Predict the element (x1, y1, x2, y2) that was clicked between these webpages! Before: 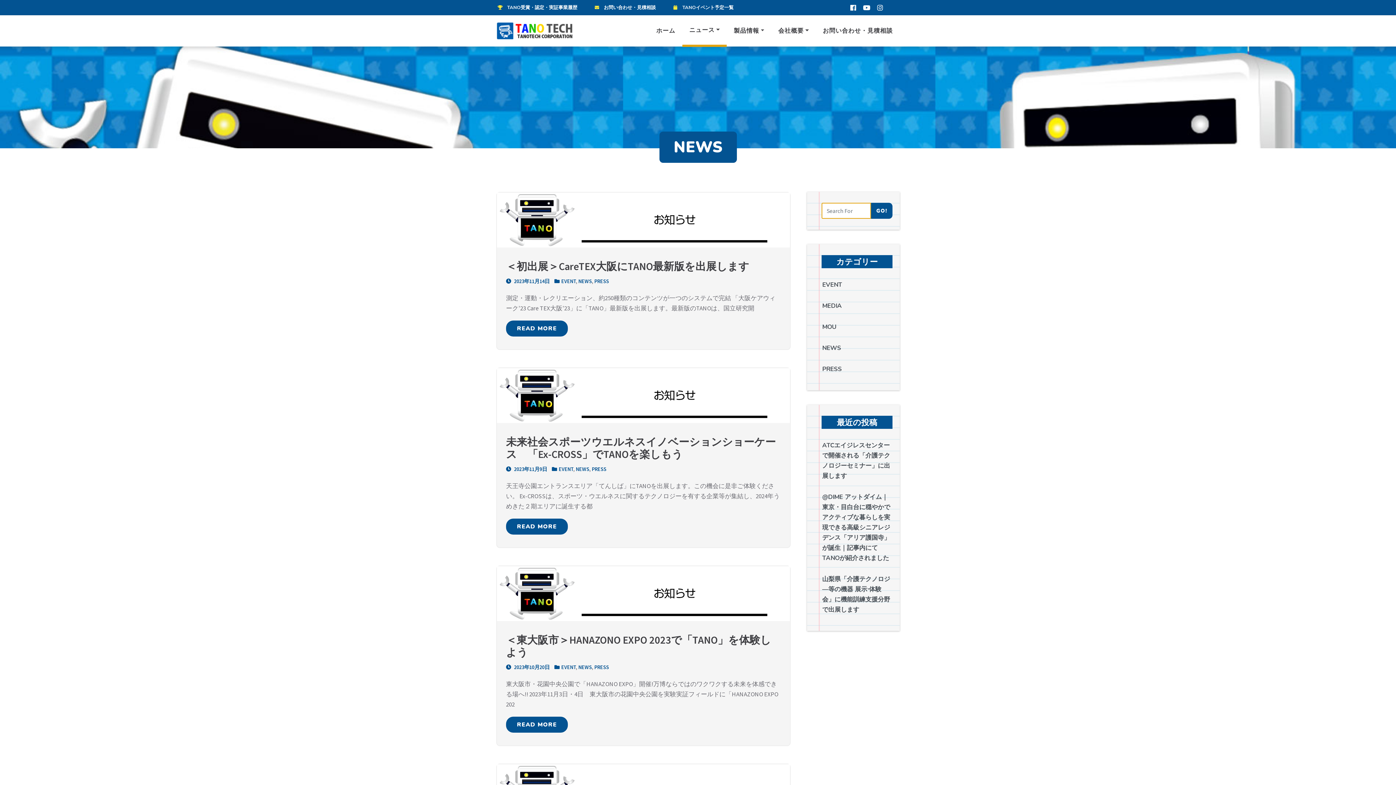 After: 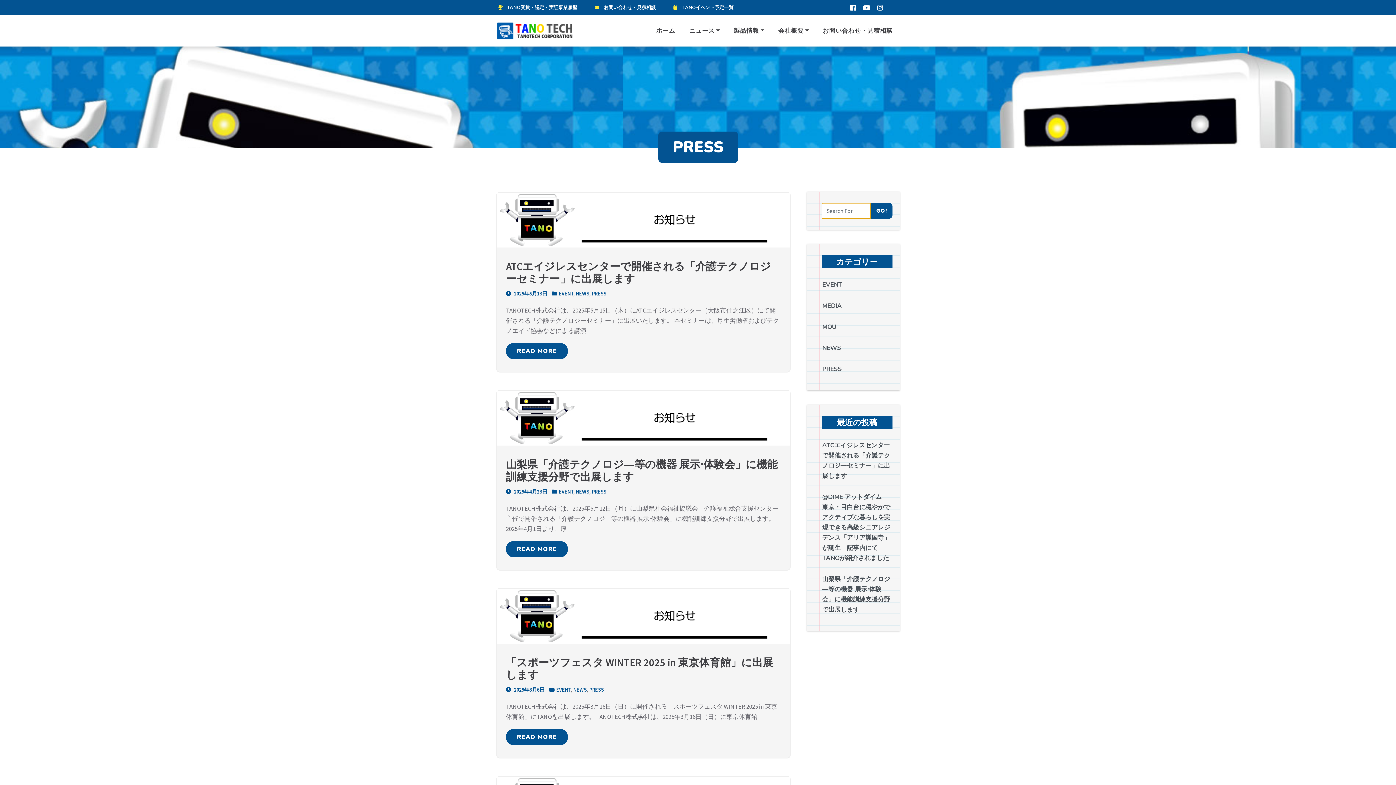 Action: label: PRESS bbox: (594, 278, 609, 284)